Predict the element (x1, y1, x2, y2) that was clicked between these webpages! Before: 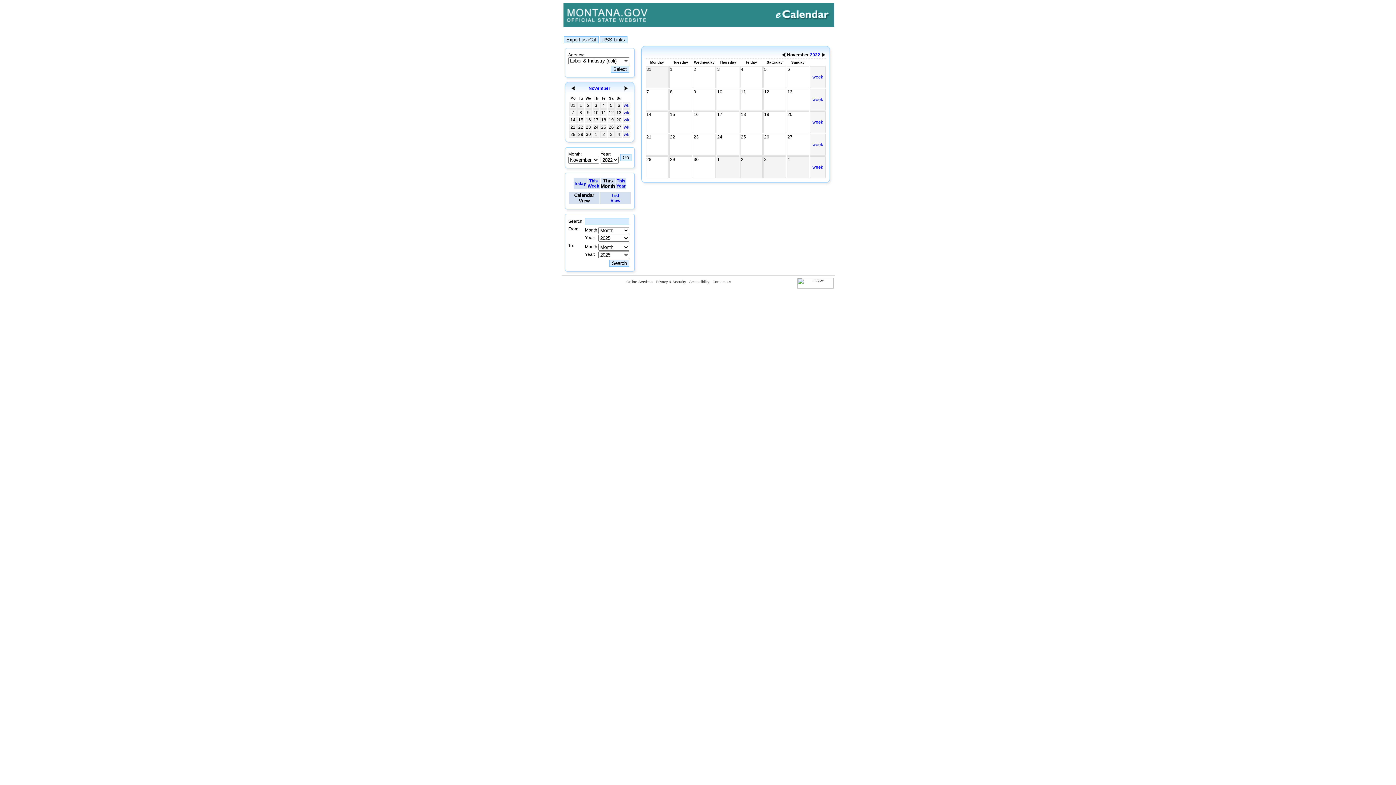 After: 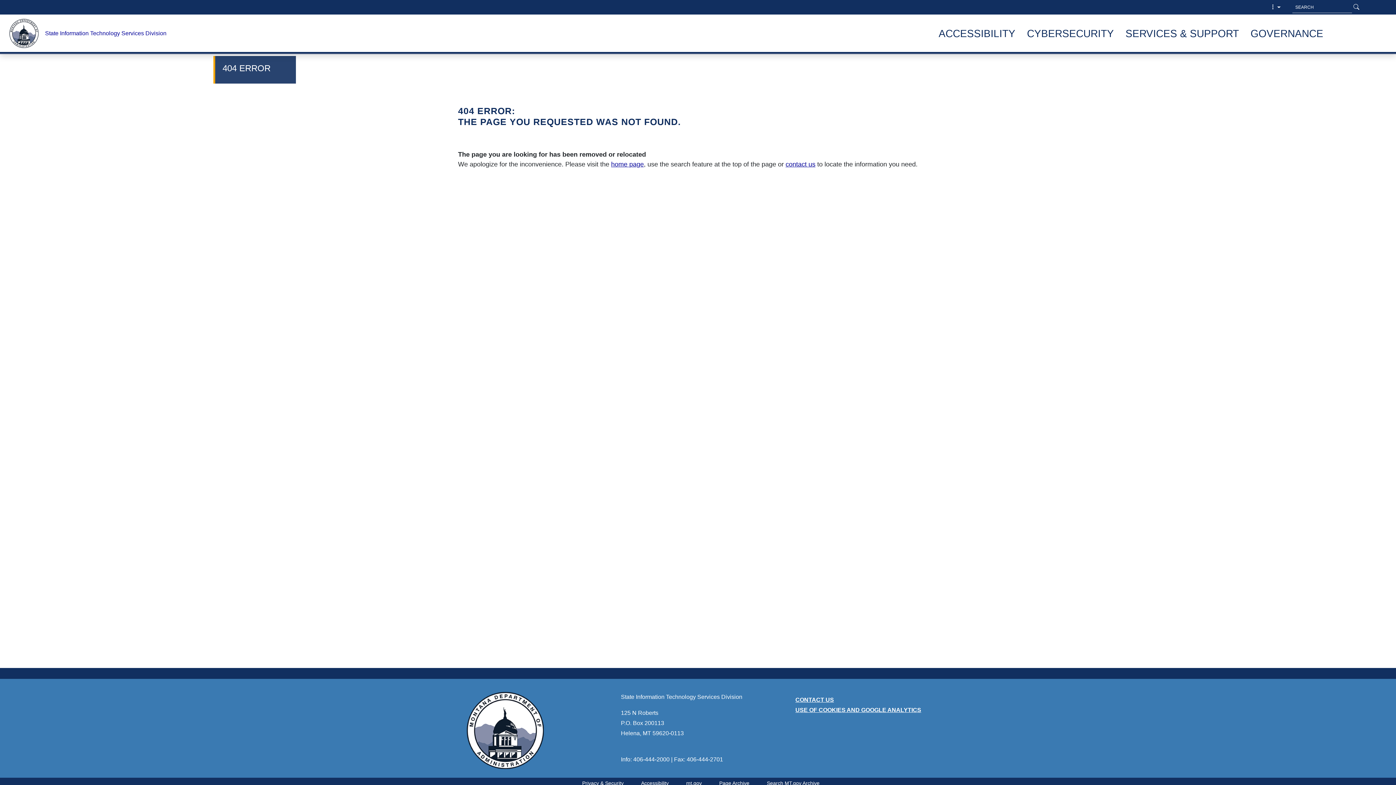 Action: label: Contact Us bbox: (712, 280, 731, 284)